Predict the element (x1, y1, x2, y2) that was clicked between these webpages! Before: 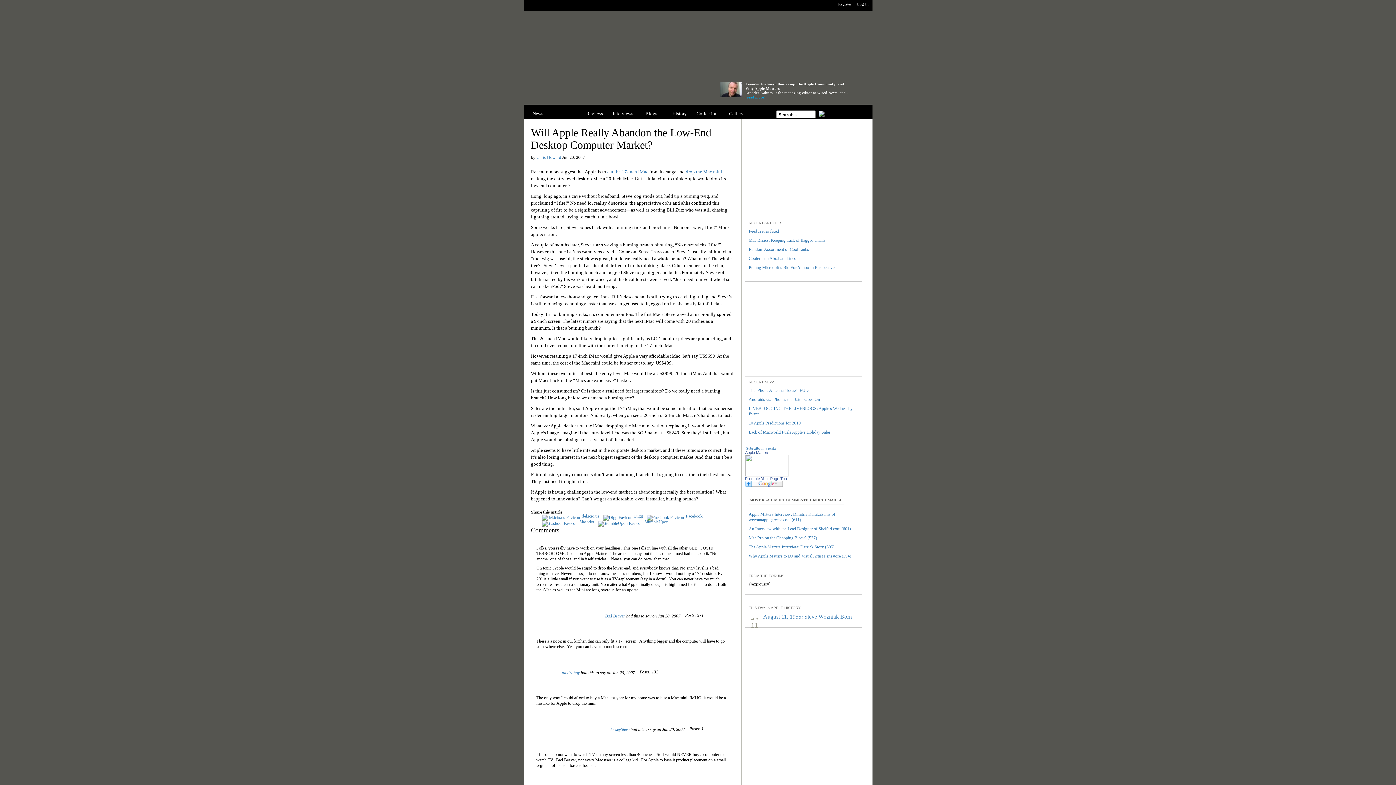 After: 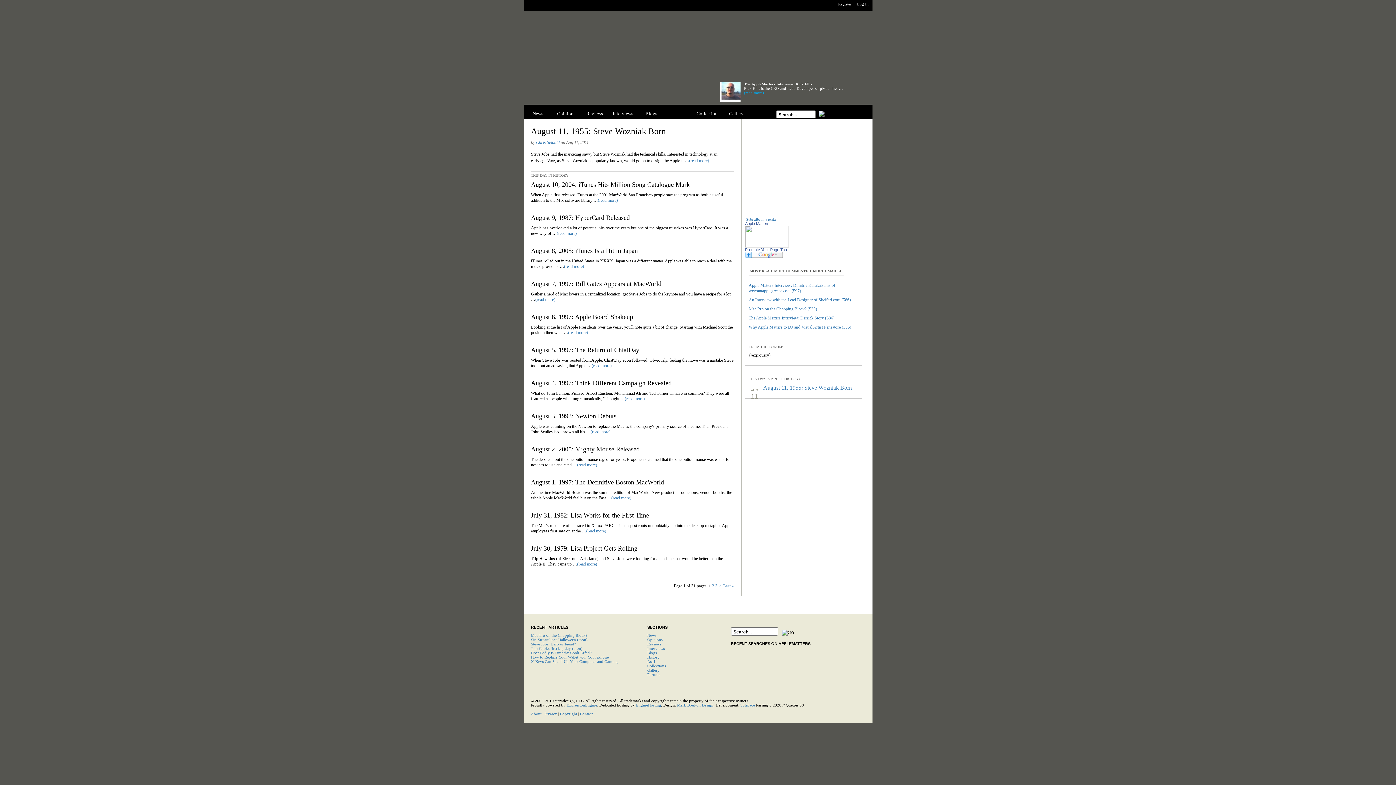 Action: label: History bbox: (665, 110, 694, 116)